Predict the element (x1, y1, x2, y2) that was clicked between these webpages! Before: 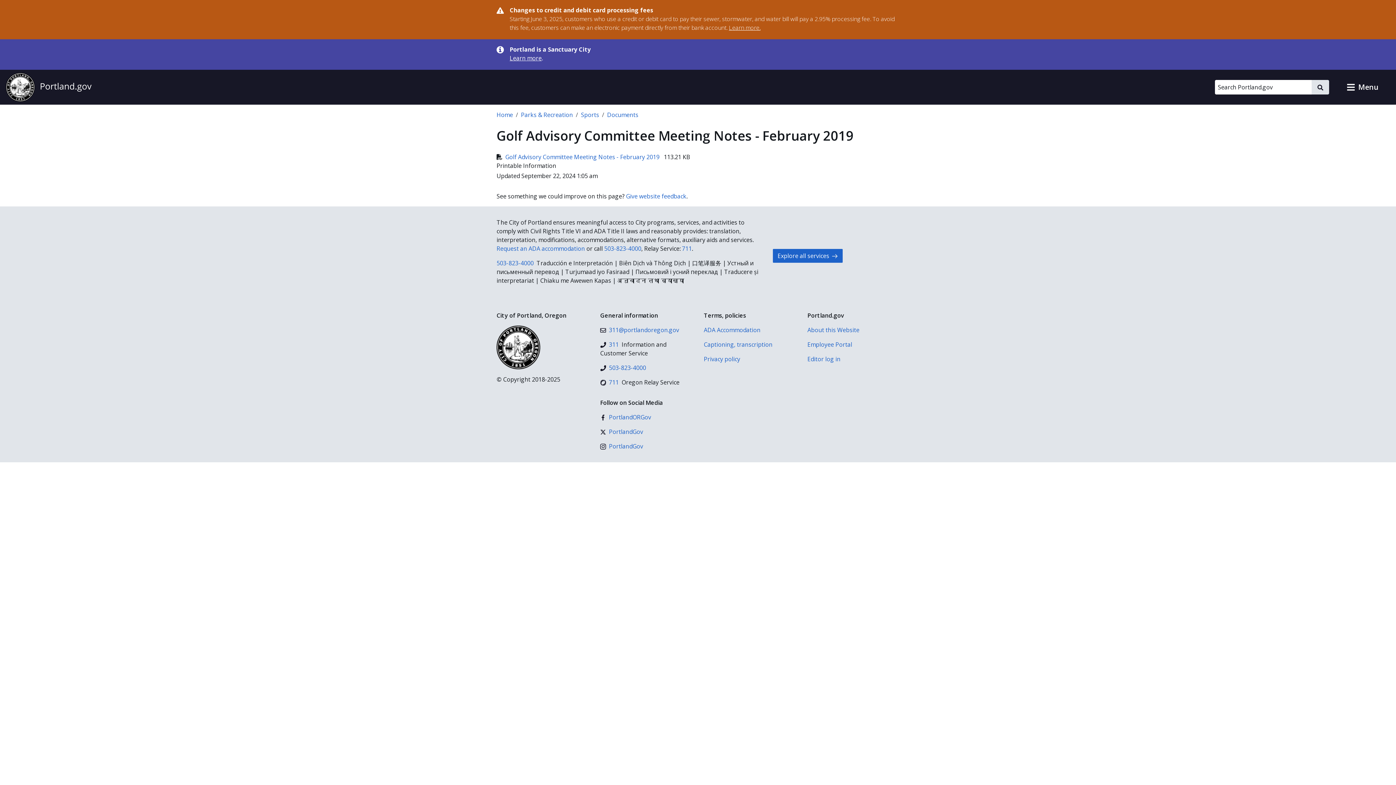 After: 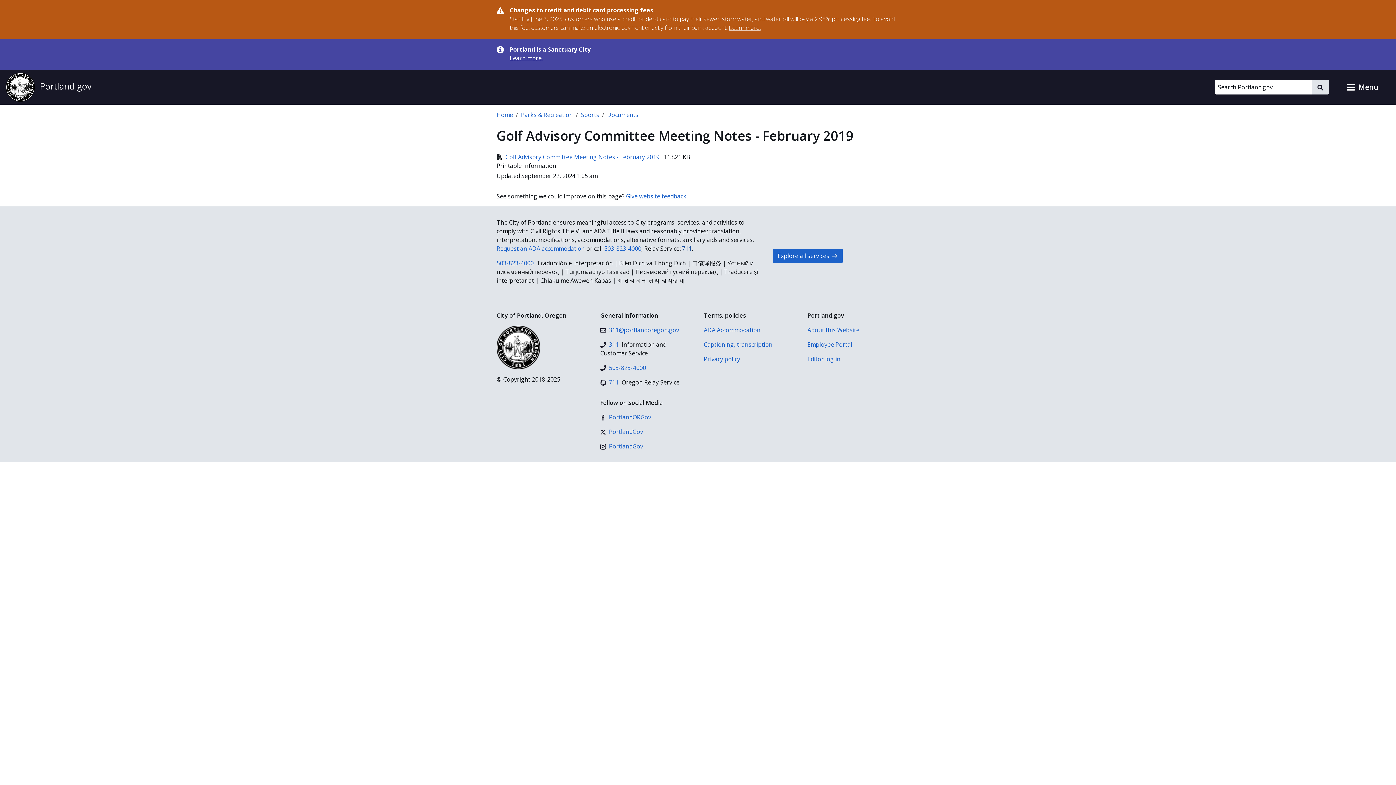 Action: label: 711 bbox: (682, 244, 692, 252)